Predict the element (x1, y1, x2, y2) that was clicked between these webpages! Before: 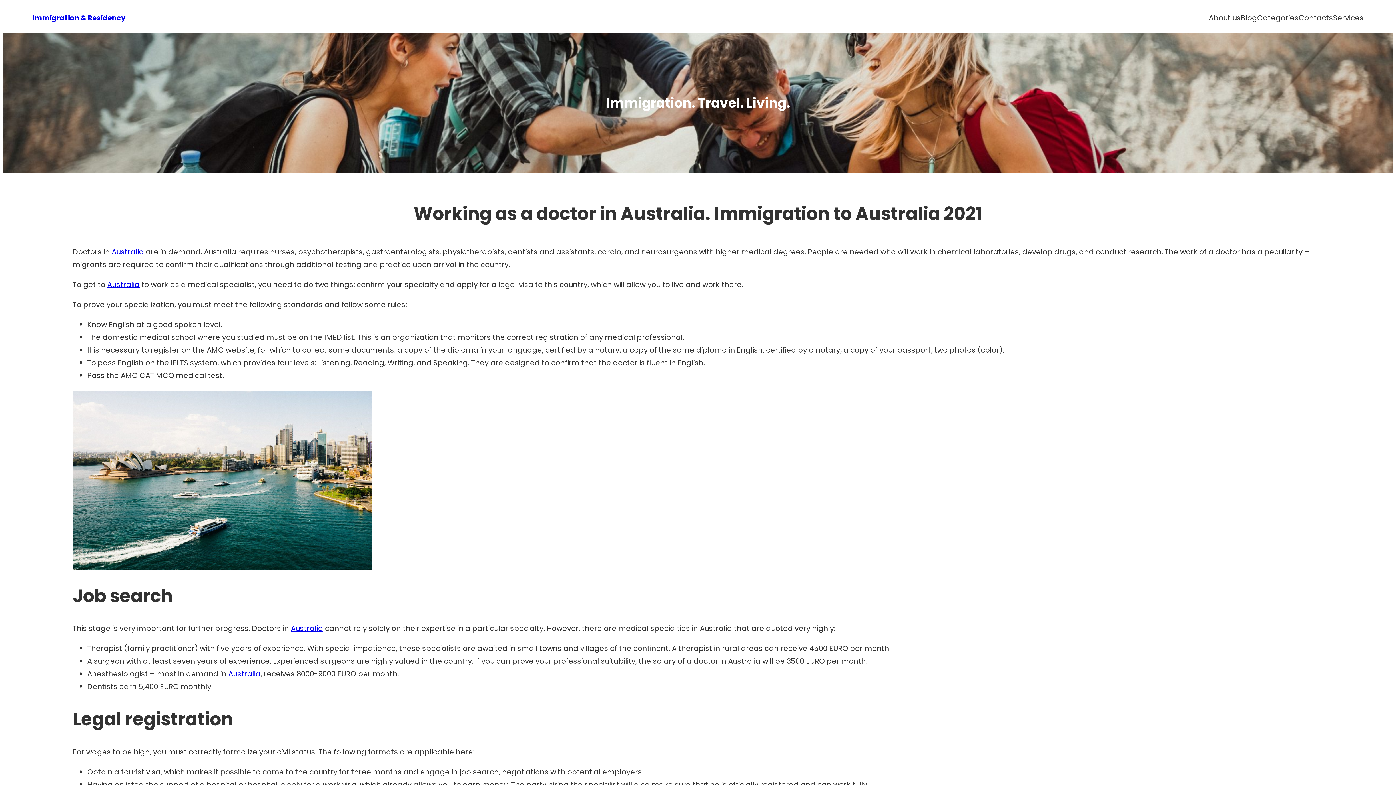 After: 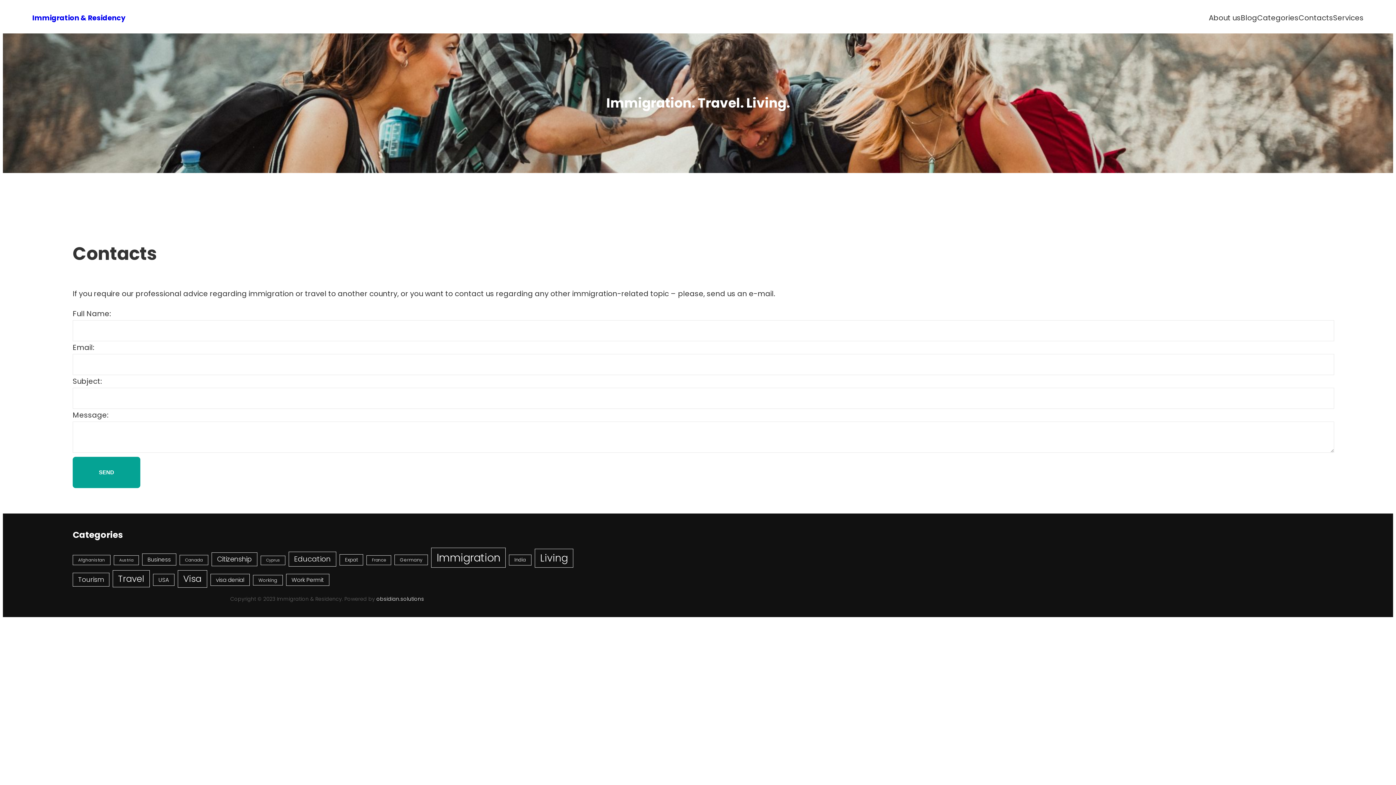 Action: bbox: (1298, 11, 1333, 24) label: Contacts